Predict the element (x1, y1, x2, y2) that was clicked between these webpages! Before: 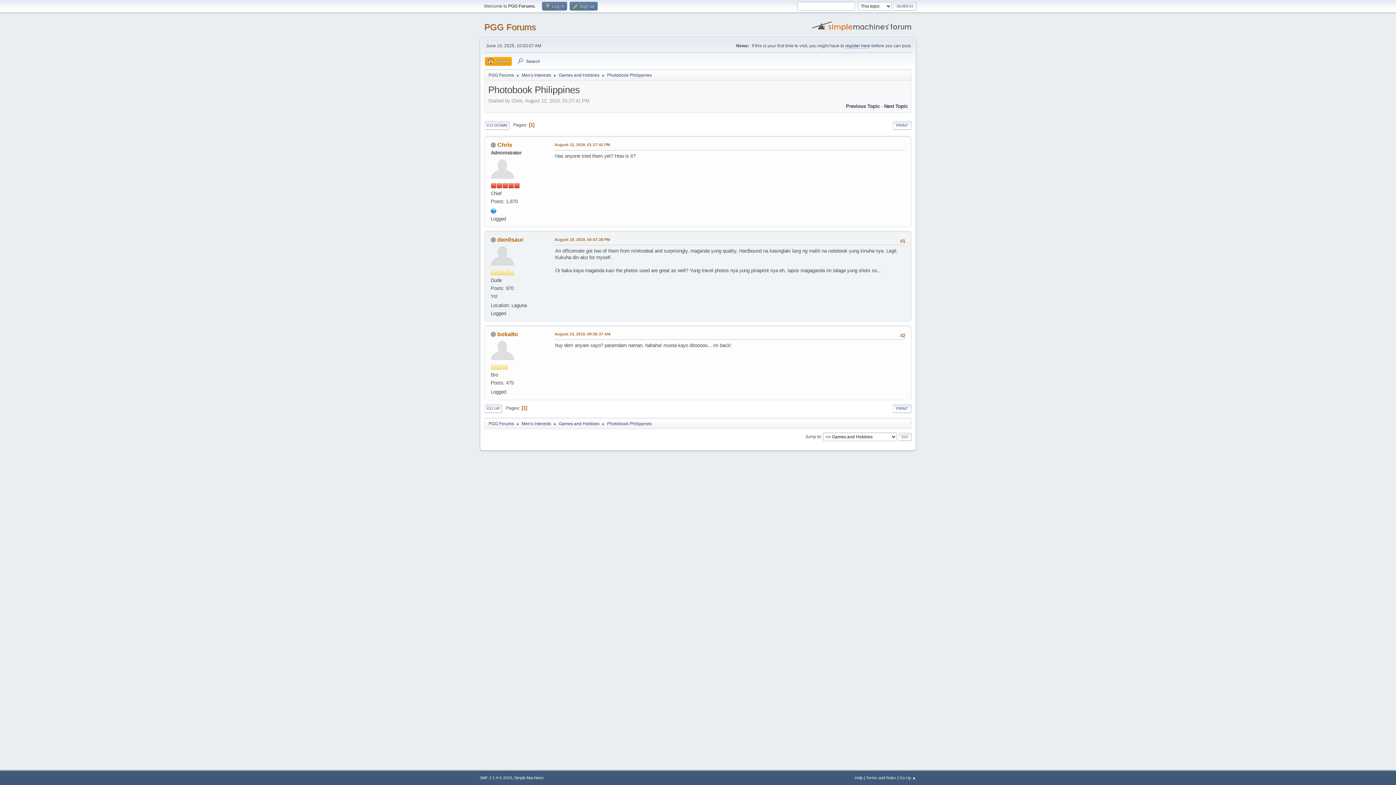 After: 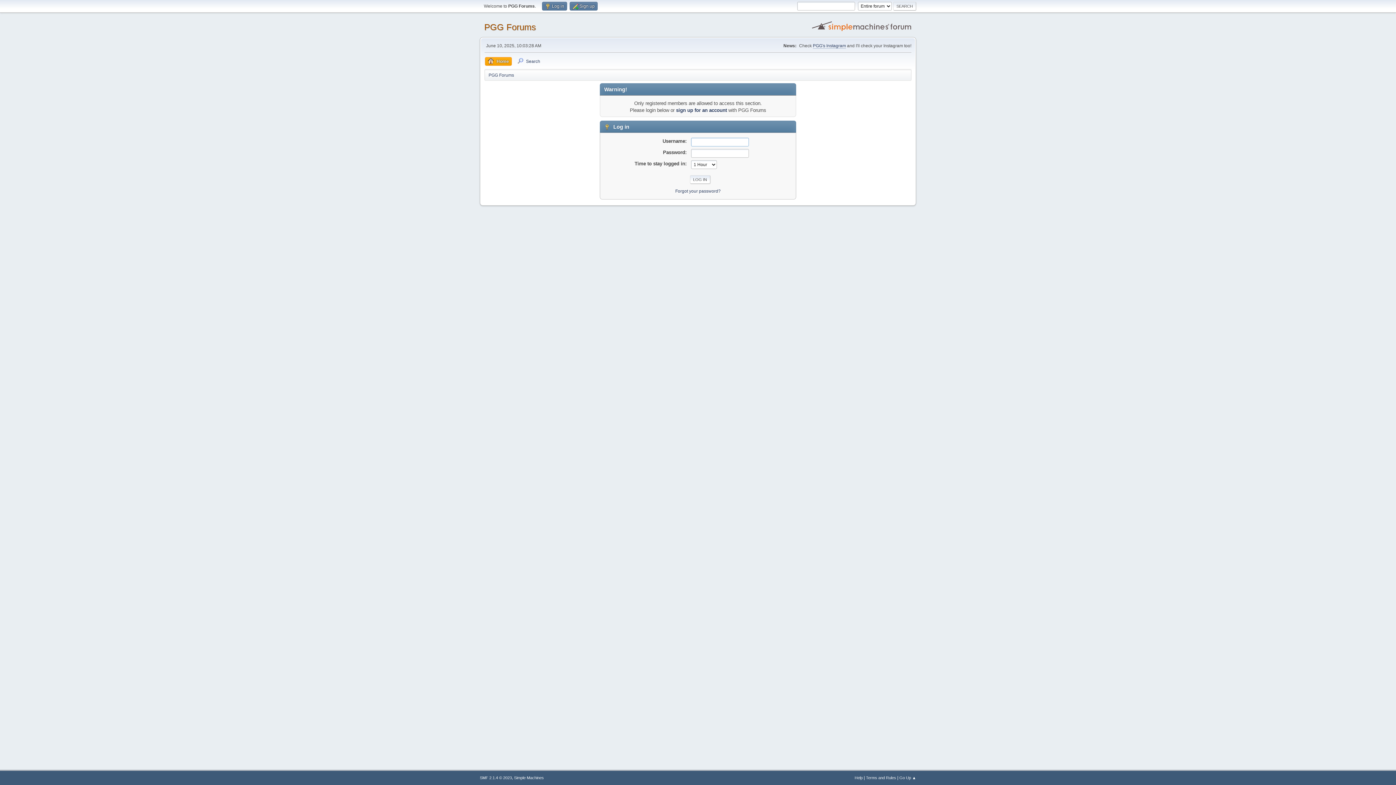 Action: bbox: (497, 331, 518, 337) label: bokalto